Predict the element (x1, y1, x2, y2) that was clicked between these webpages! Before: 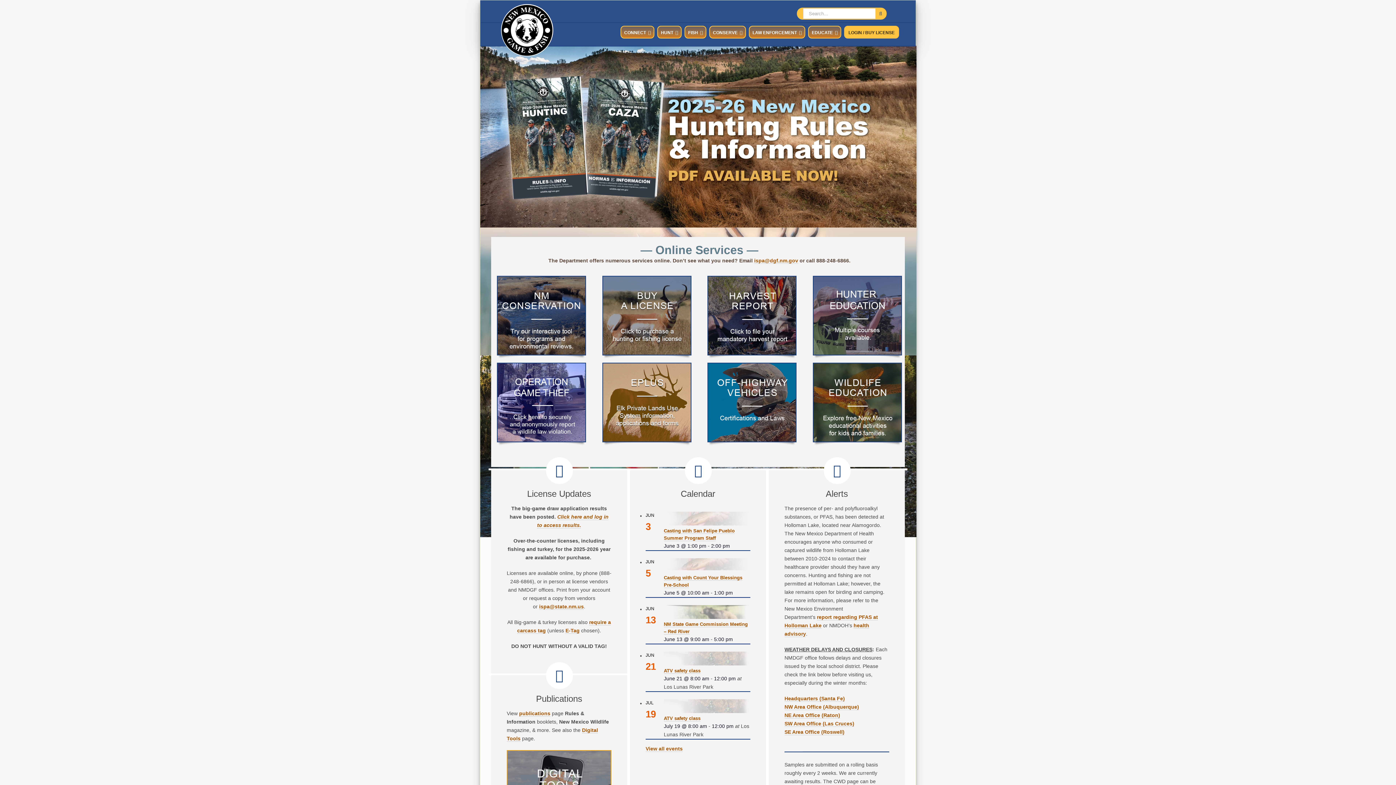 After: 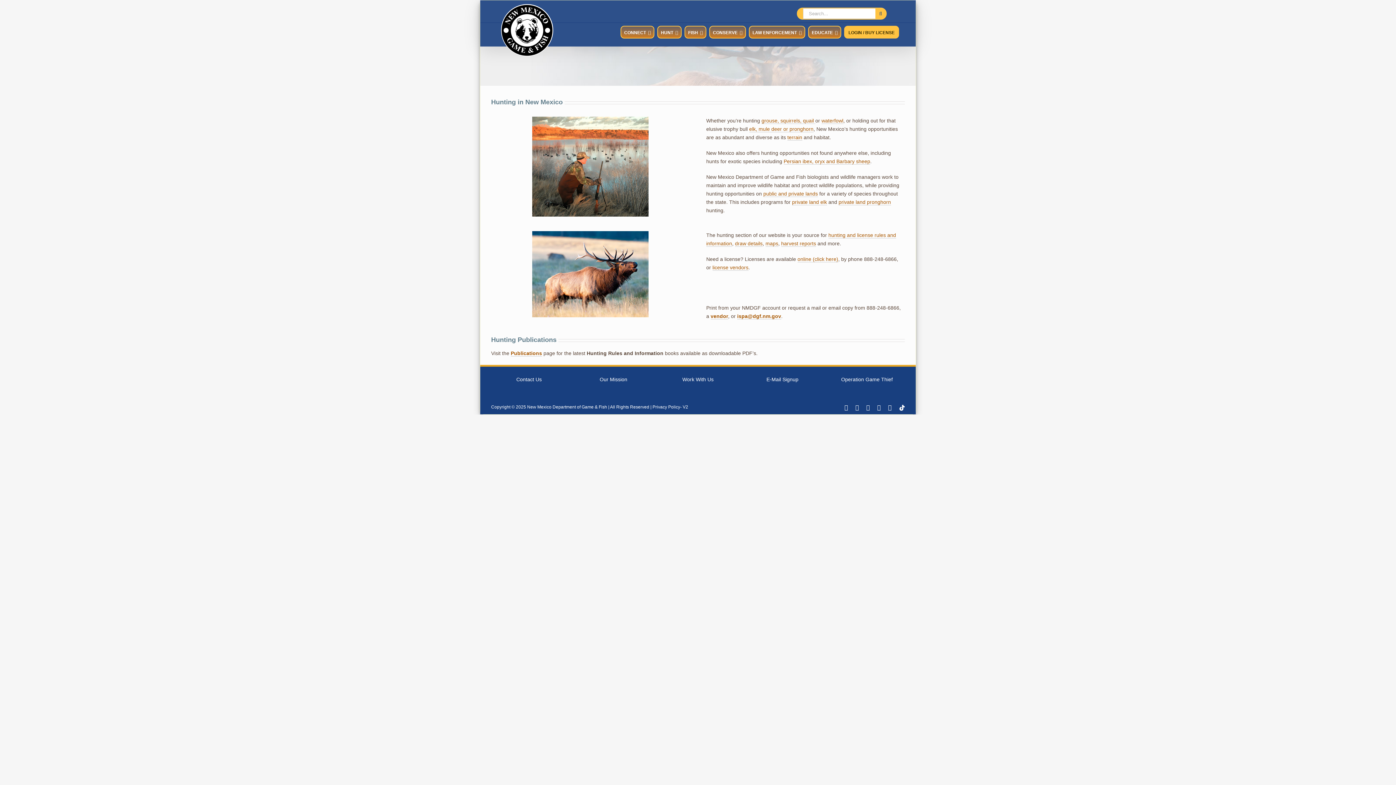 Action: label: HUNT bbox: (657, 25, 681, 38)